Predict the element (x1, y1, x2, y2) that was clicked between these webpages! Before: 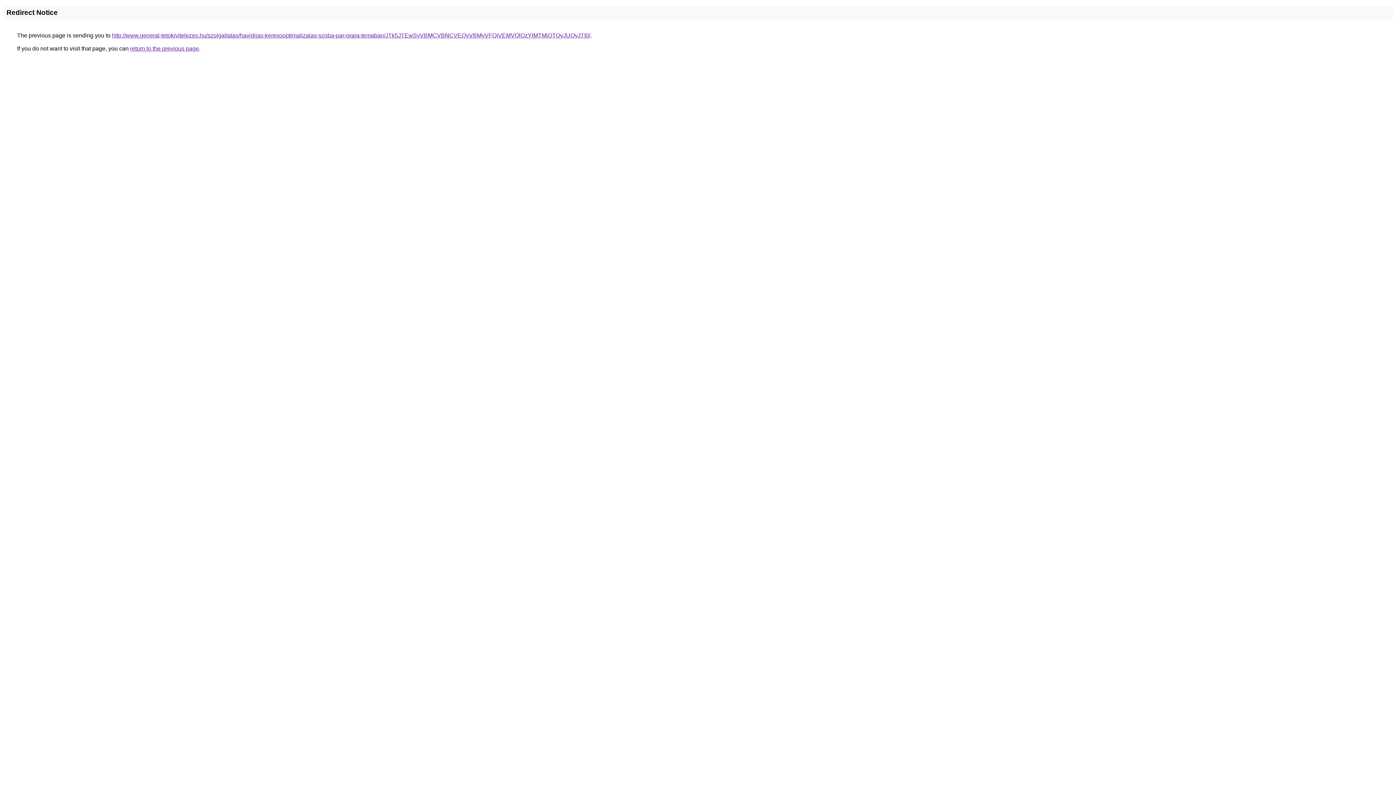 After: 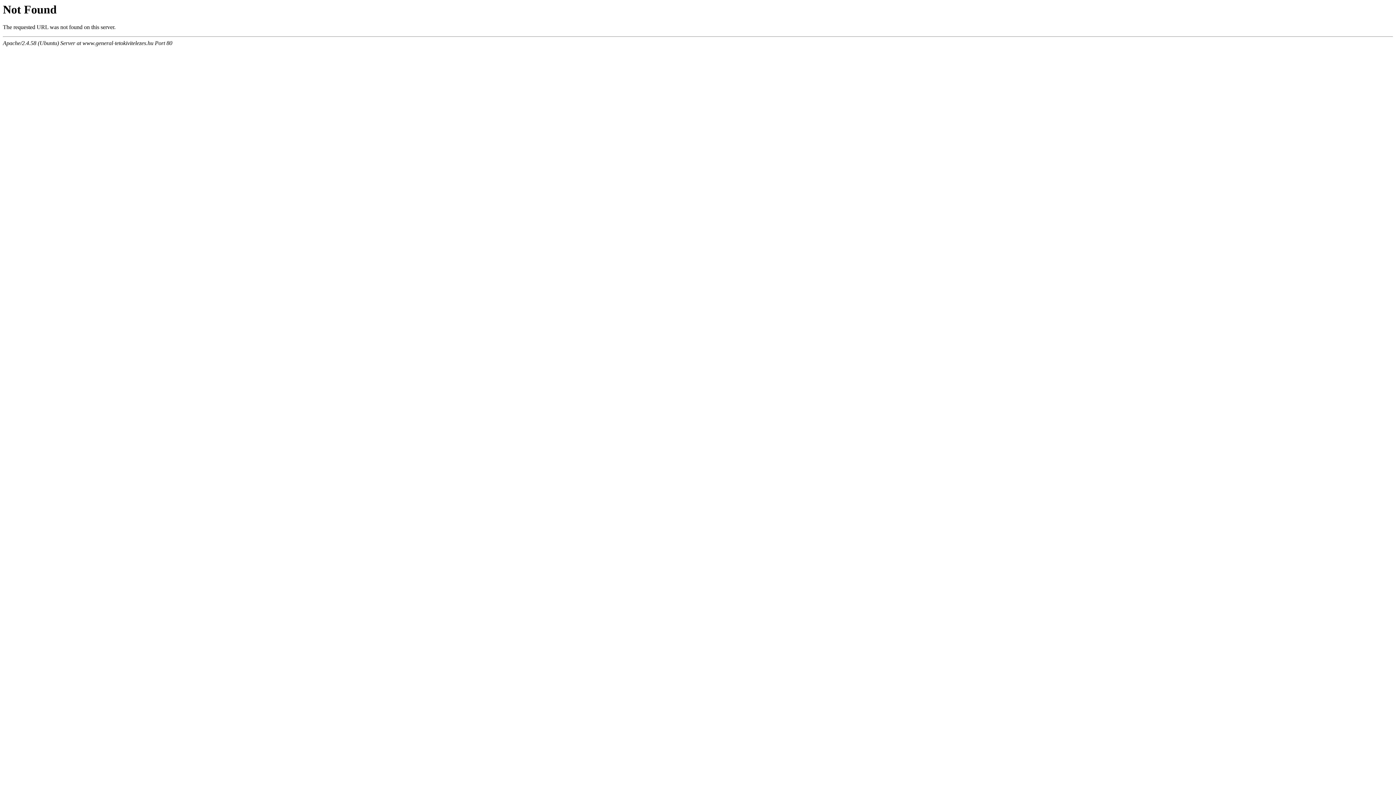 Action: label: http://www.general-tetokivitelezes.hu/szolgaltatas/havidijas-keresooptimalizalas-szoba-par-orara-temaban/JTk5JTEwSyVBMCVBNCVEQyVBMyVFQiVEMVQlQzYlMTMlOTQyJUQyJTI0/ bbox: (112, 32, 590, 38)